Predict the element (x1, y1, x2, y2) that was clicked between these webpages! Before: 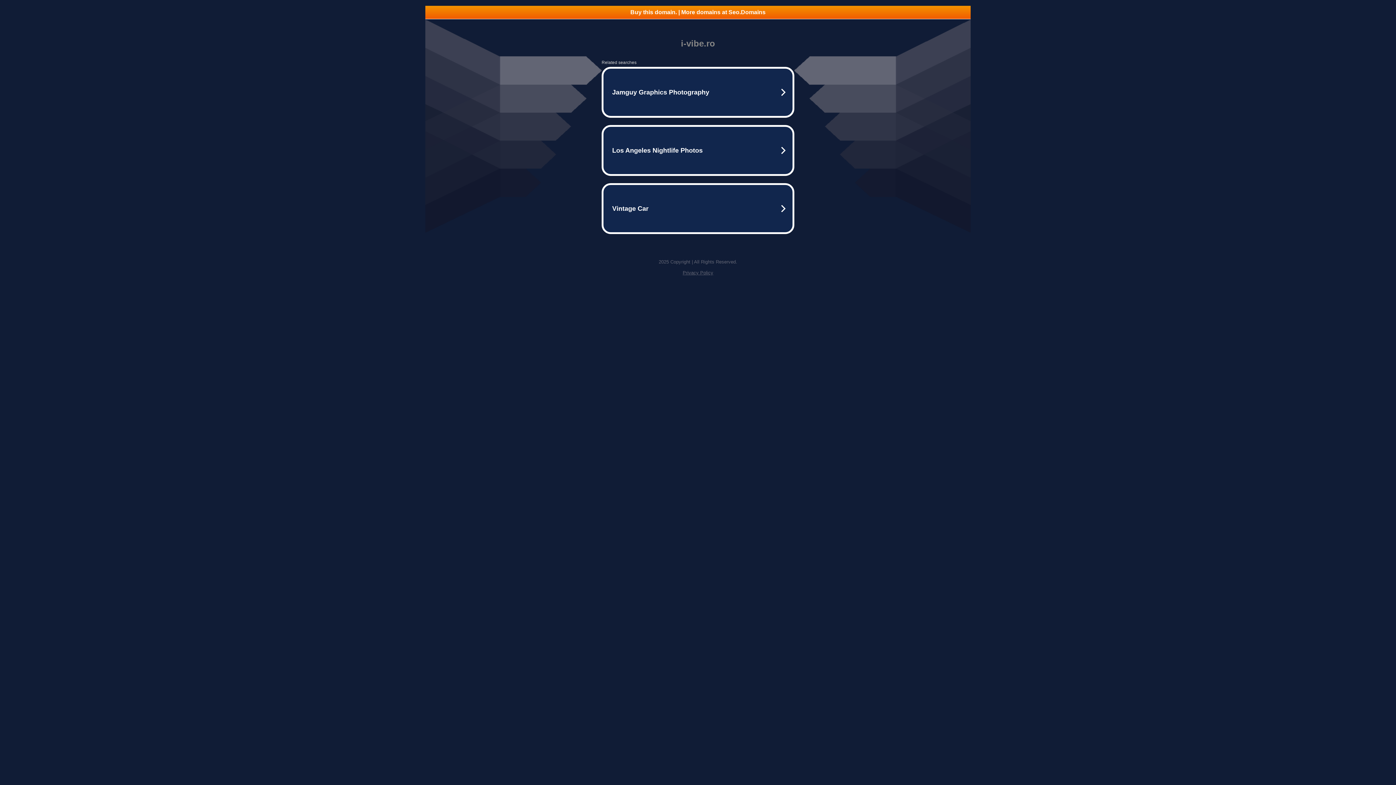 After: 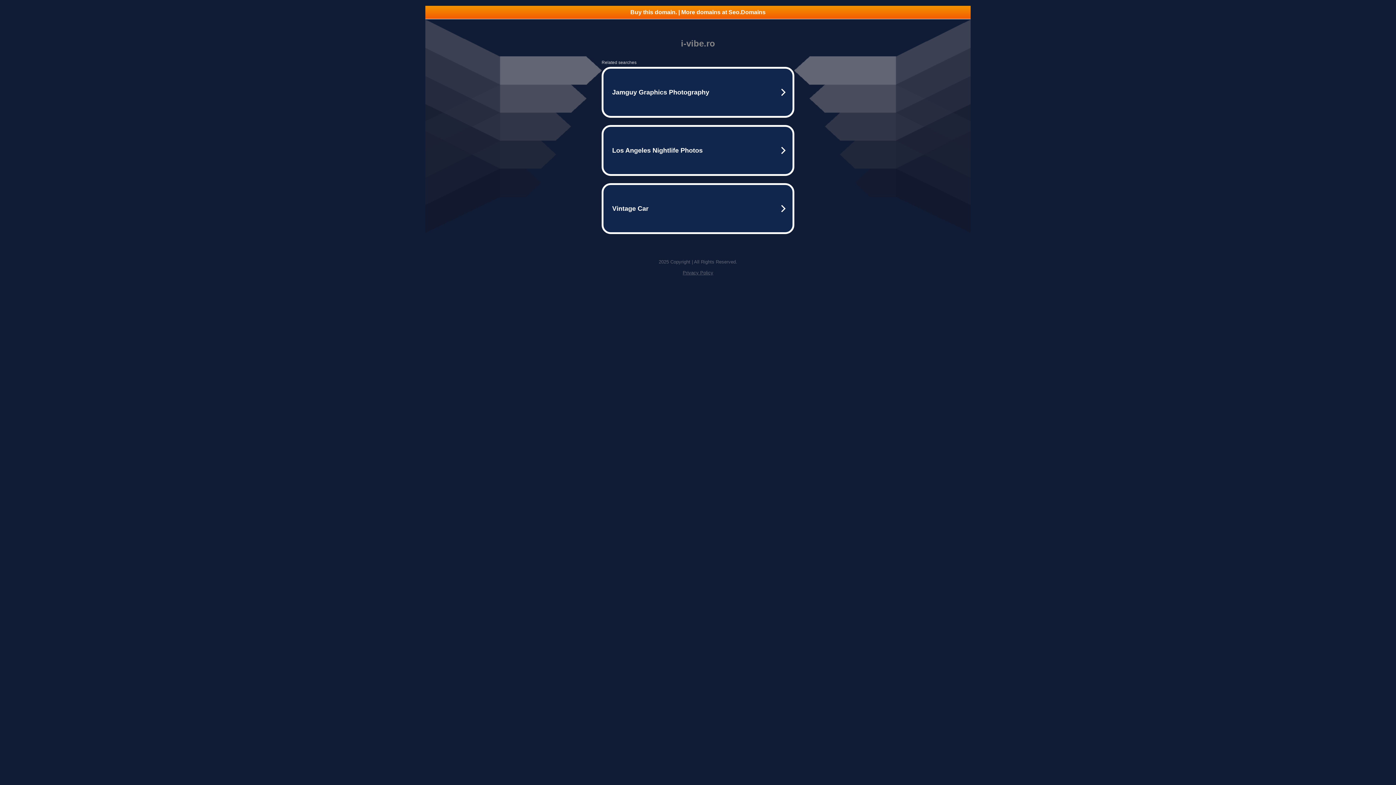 Action: label: Privacy Policy bbox: (682, 270, 713, 275)